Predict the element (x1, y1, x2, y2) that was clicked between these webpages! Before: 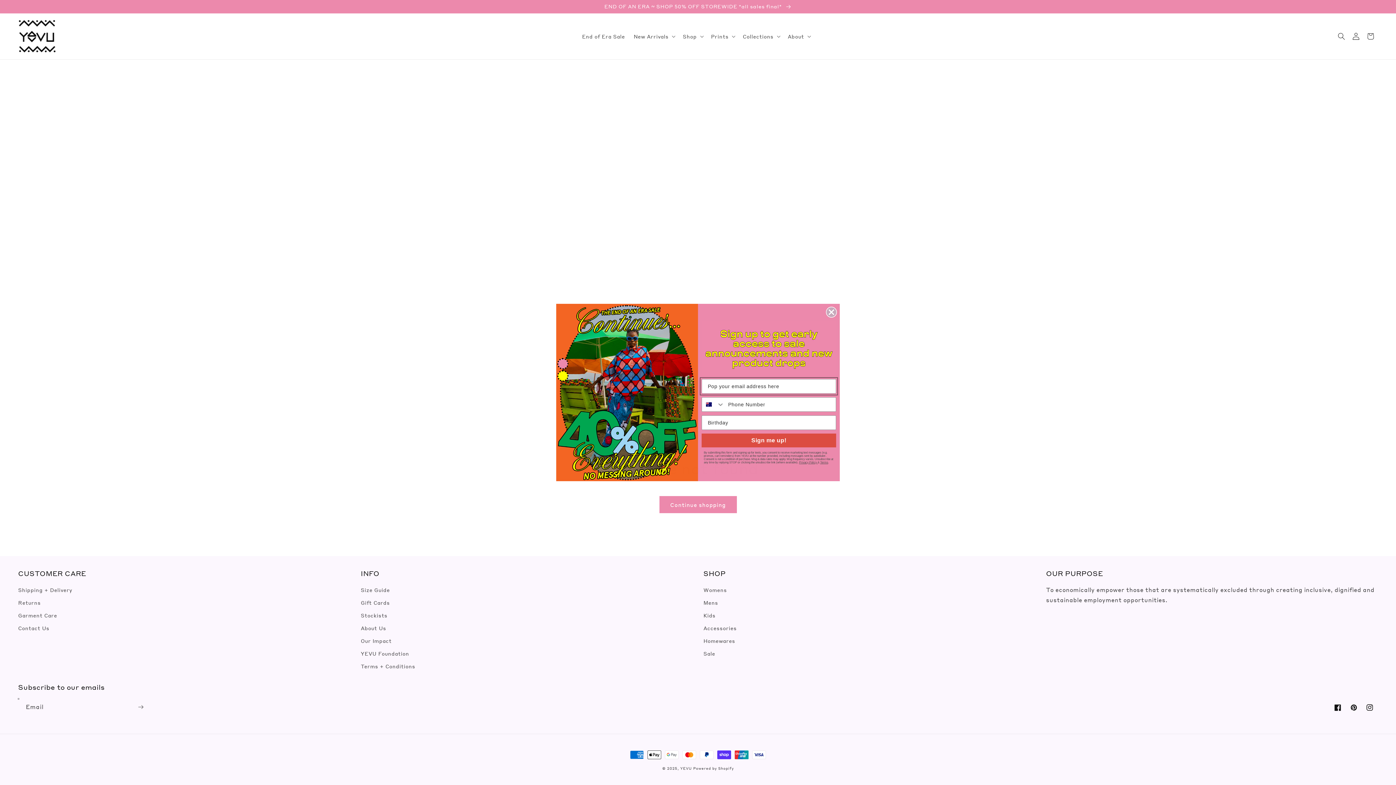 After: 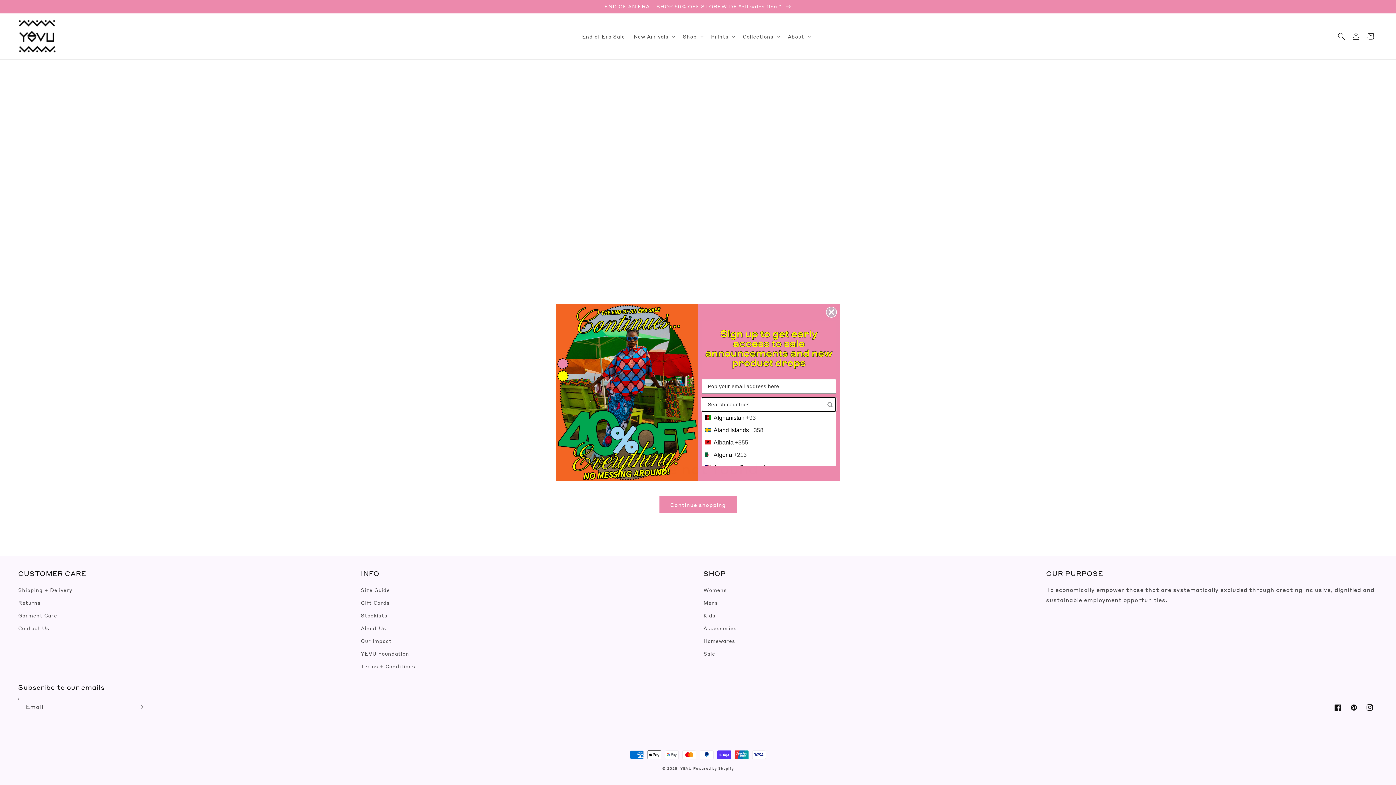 Action: label: Search Countries bbox: (702, 397, 724, 411)